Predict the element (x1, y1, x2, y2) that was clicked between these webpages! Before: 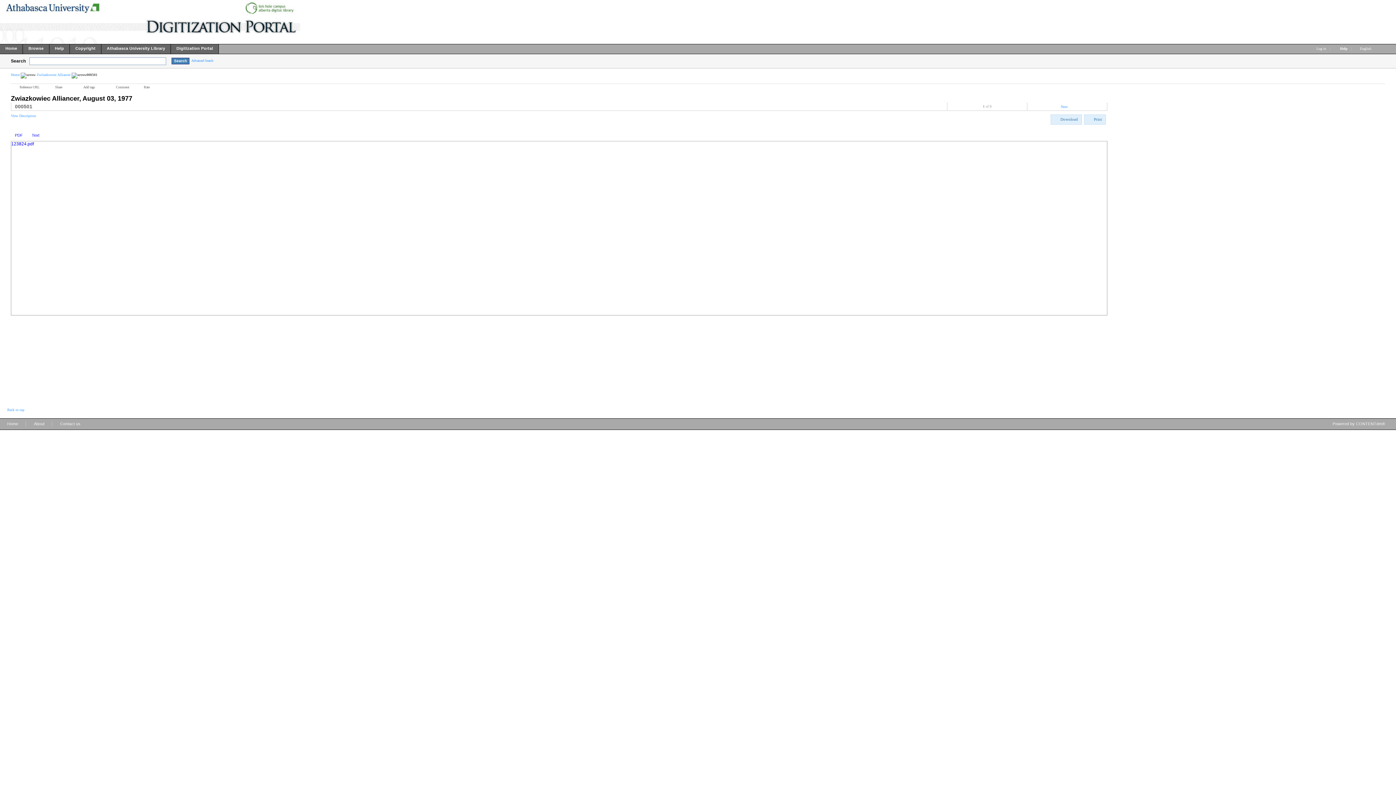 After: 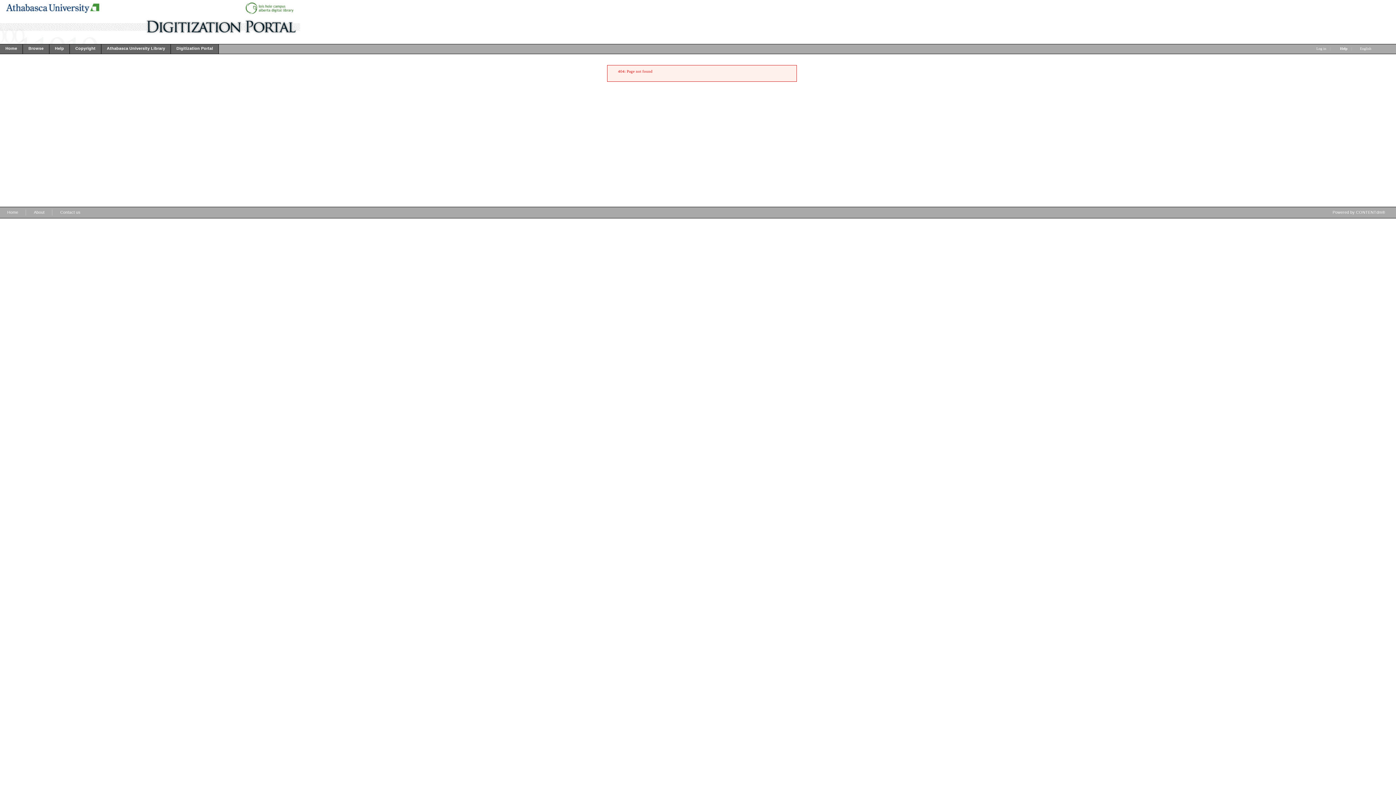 Action: label: Help bbox: (49, 44, 69, 55)